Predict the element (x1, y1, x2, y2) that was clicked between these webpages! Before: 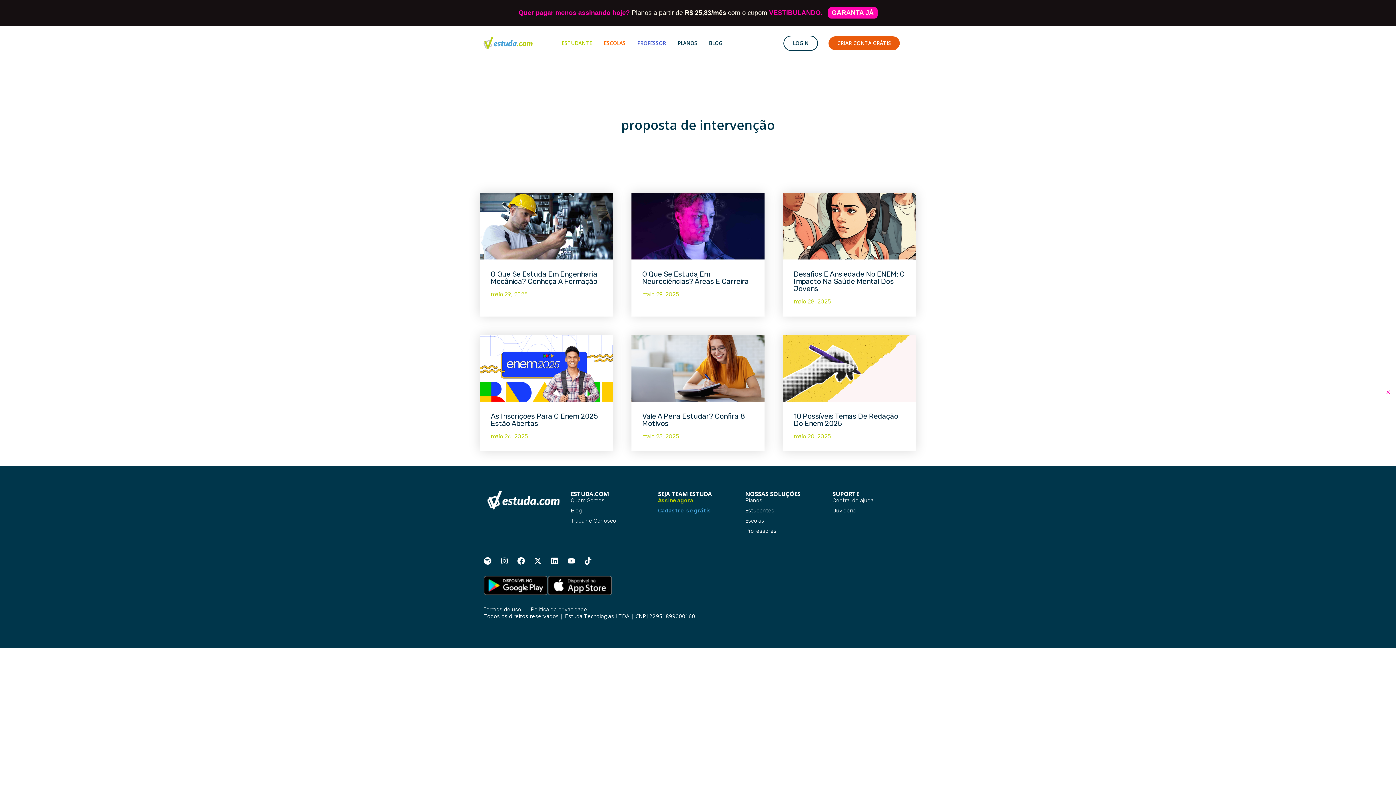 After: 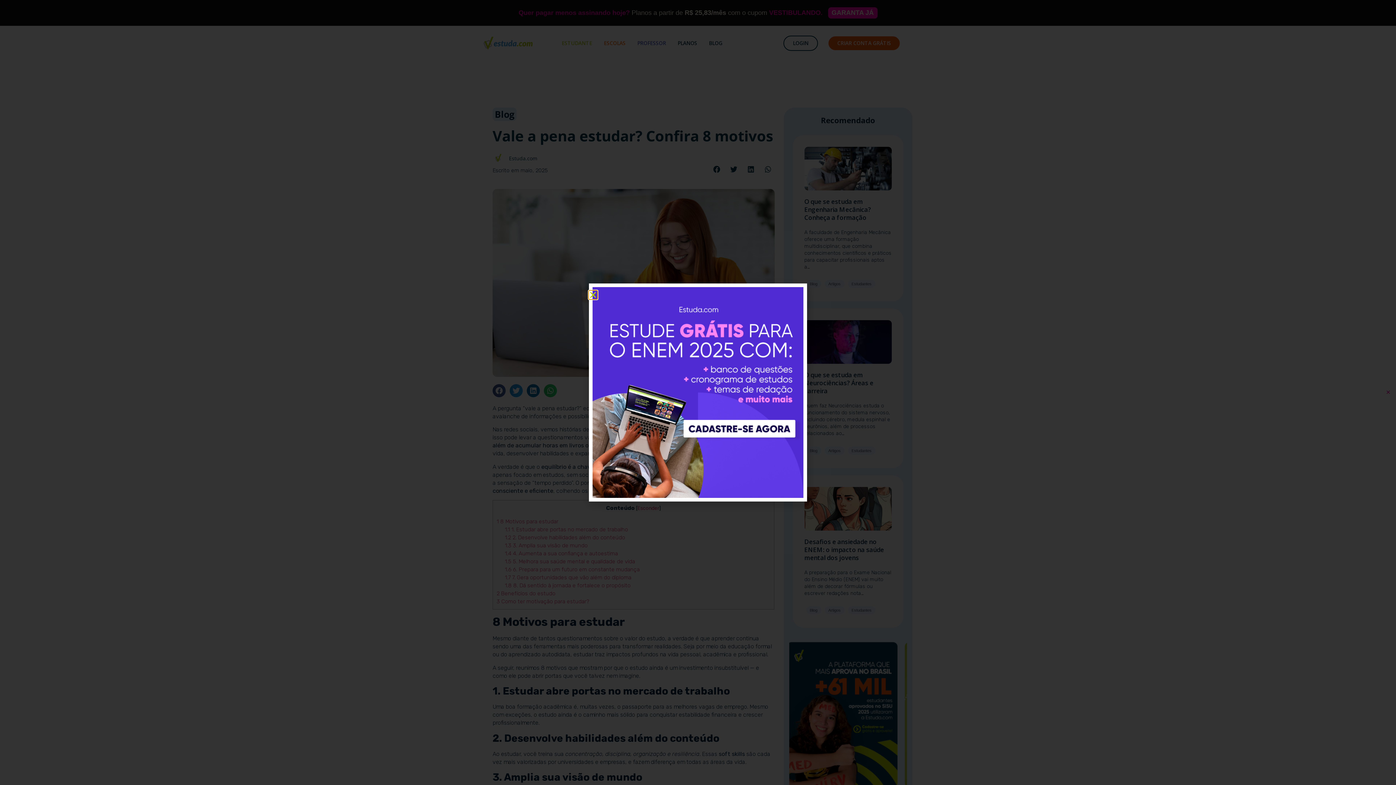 Action: bbox: (642, 411, 744, 427) label: Vale A Pena Estudar? Confira 8 Motivos